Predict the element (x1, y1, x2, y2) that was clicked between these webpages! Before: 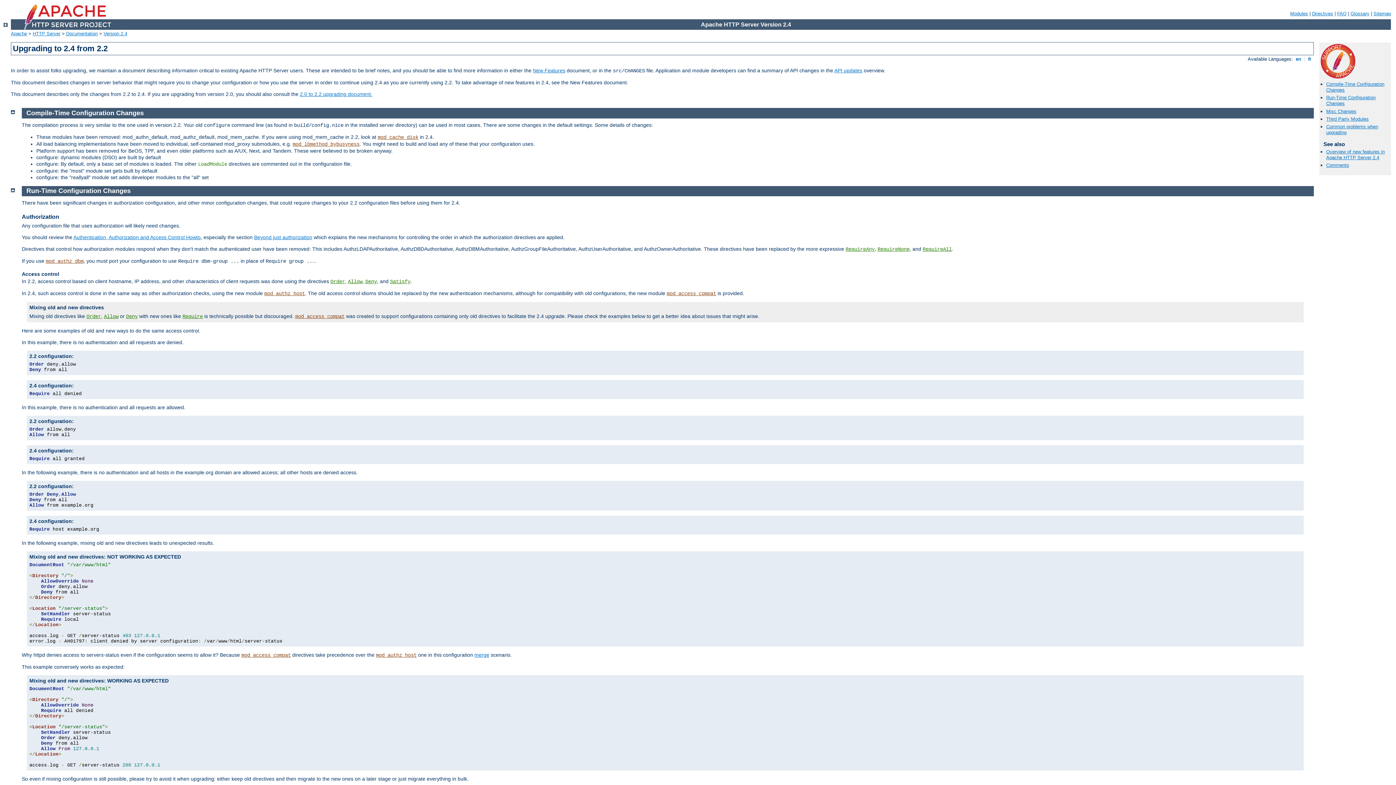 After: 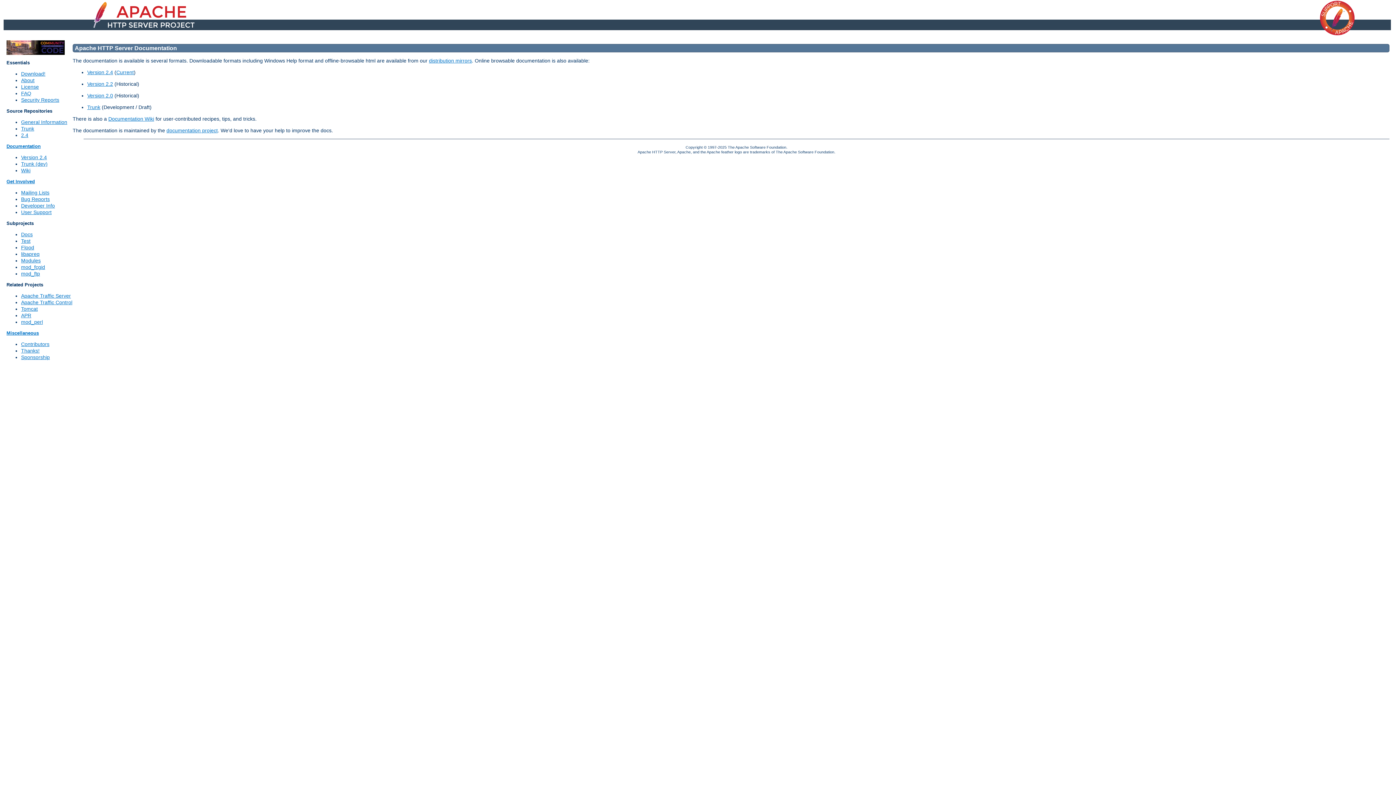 Action: bbox: (66, 30, 97, 36) label: Documentation